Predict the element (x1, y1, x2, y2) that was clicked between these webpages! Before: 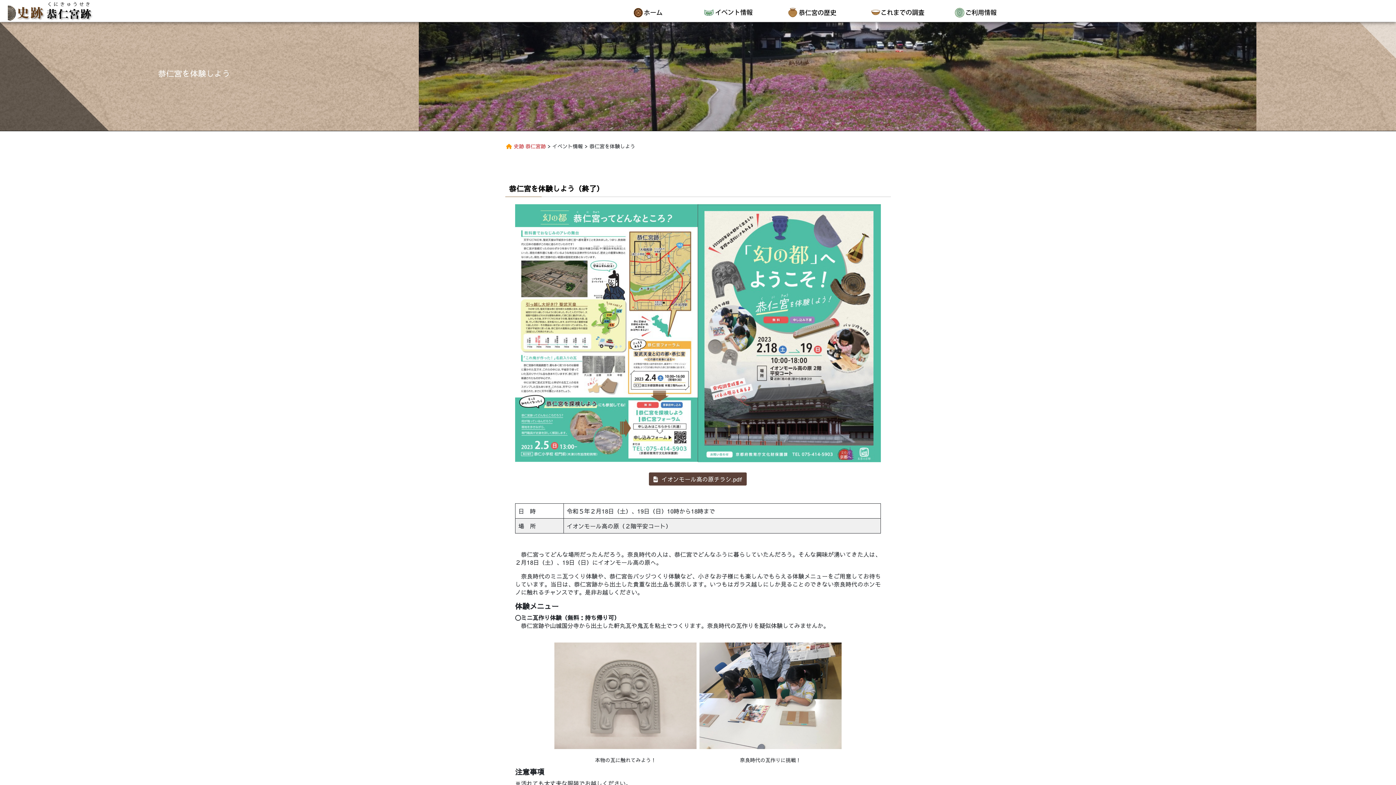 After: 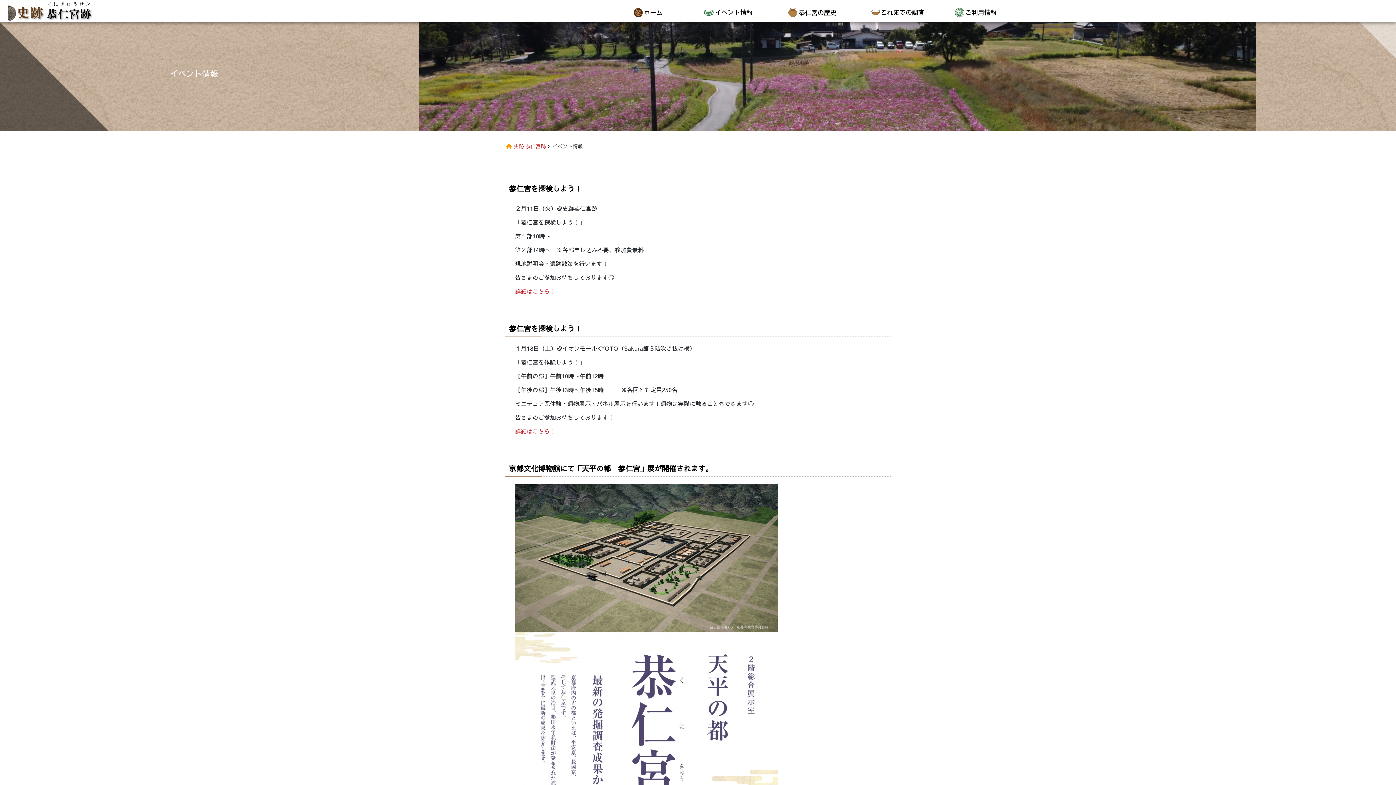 Action: bbox: (699, 7, 761, 29)